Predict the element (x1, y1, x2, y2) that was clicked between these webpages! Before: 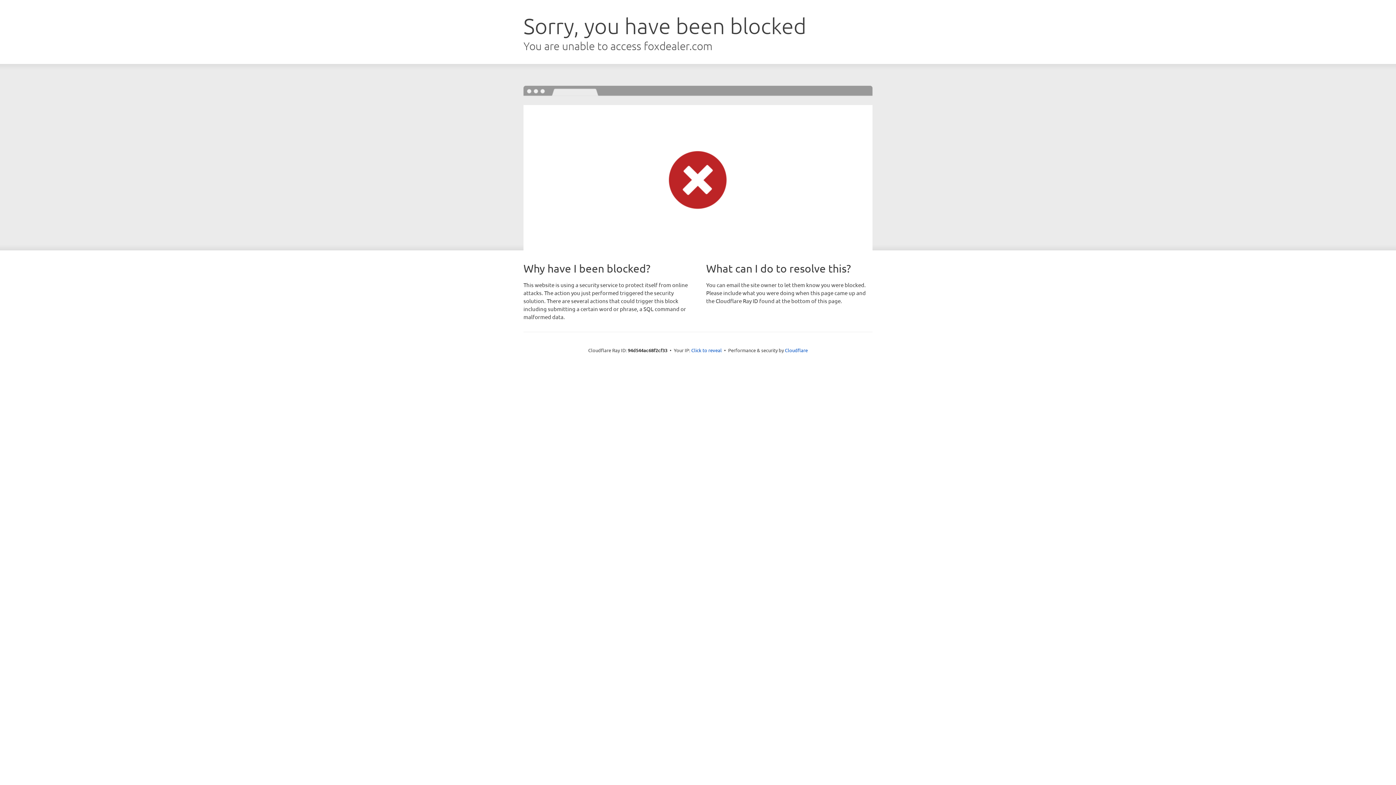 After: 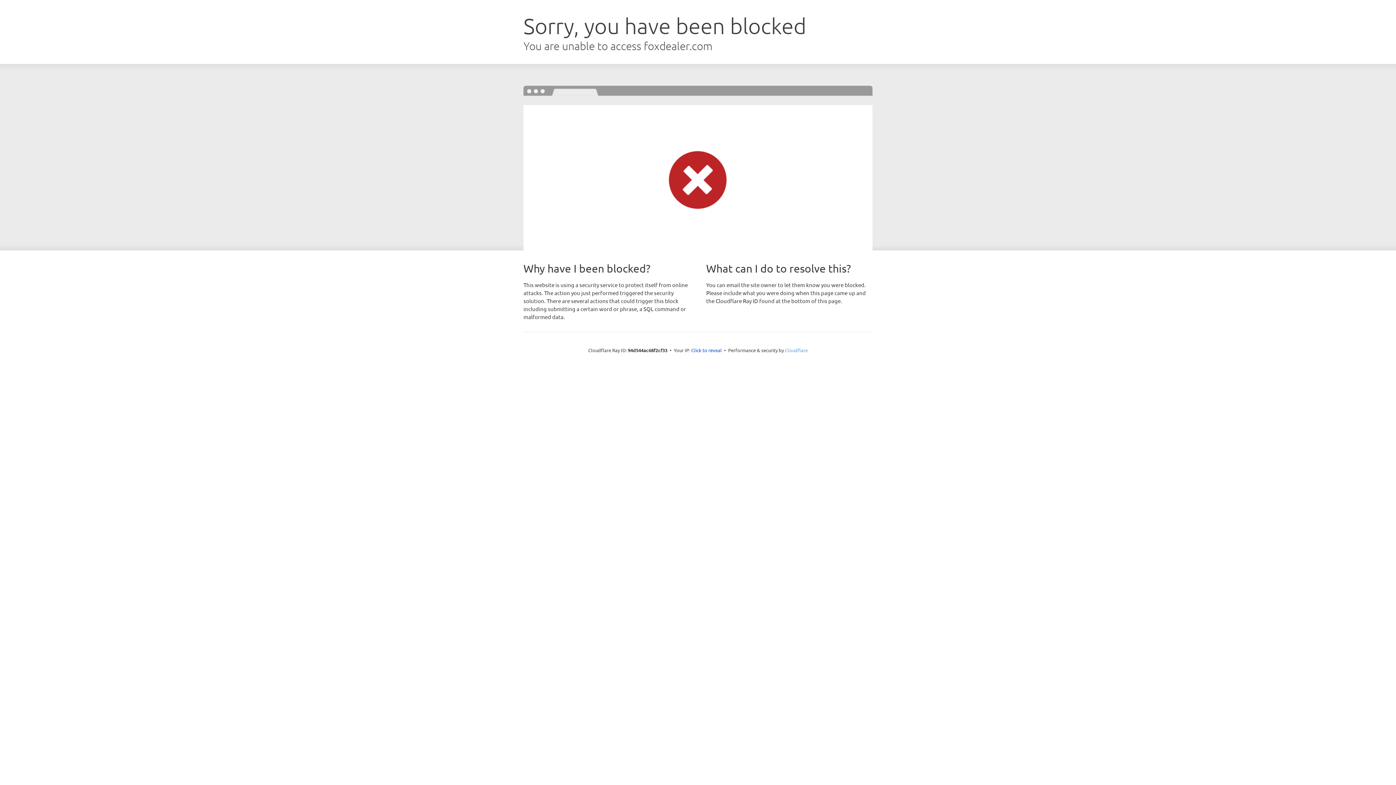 Action: bbox: (785, 347, 808, 353) label: Cloudflare